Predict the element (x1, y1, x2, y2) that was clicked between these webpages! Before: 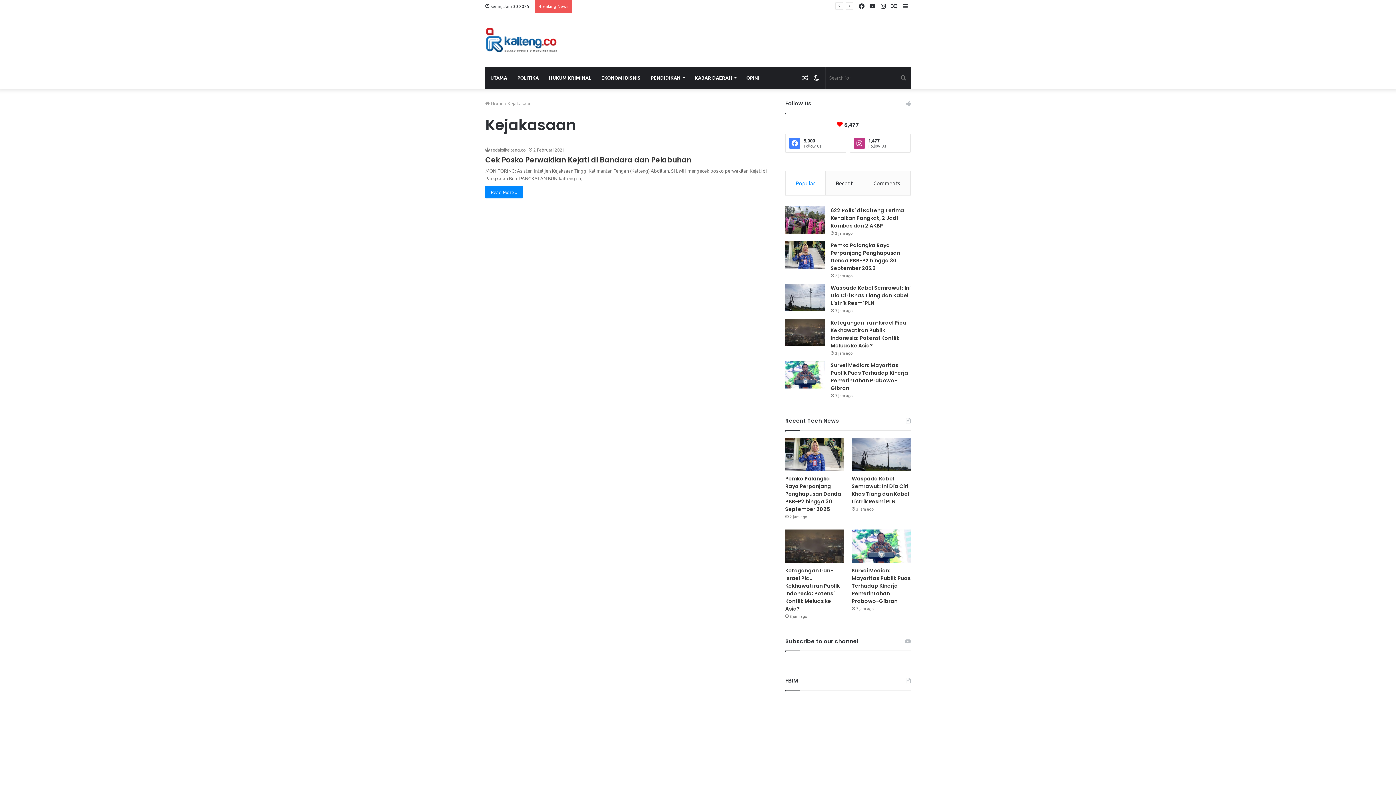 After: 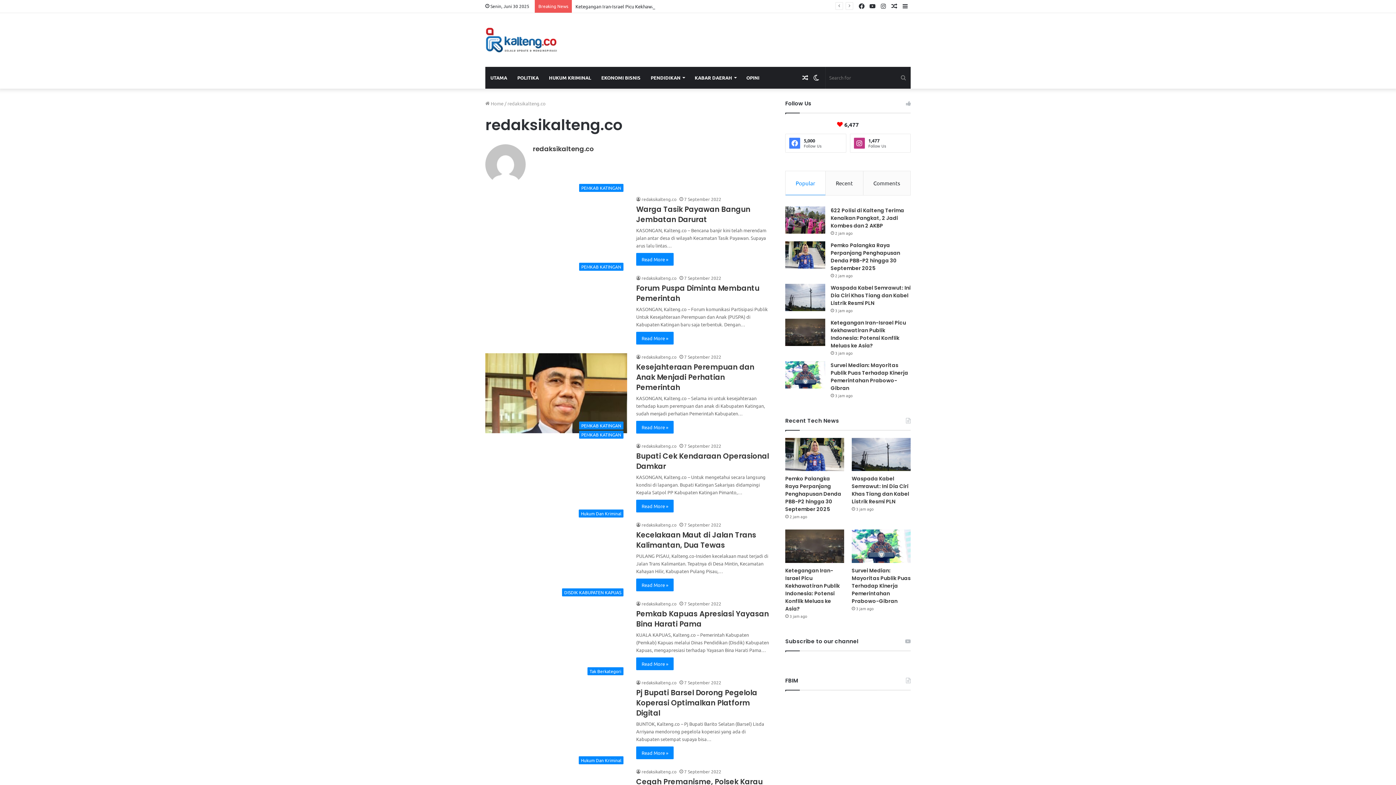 Action: label: redaksikalteng.co bbox: (485, 146, 525, 152)